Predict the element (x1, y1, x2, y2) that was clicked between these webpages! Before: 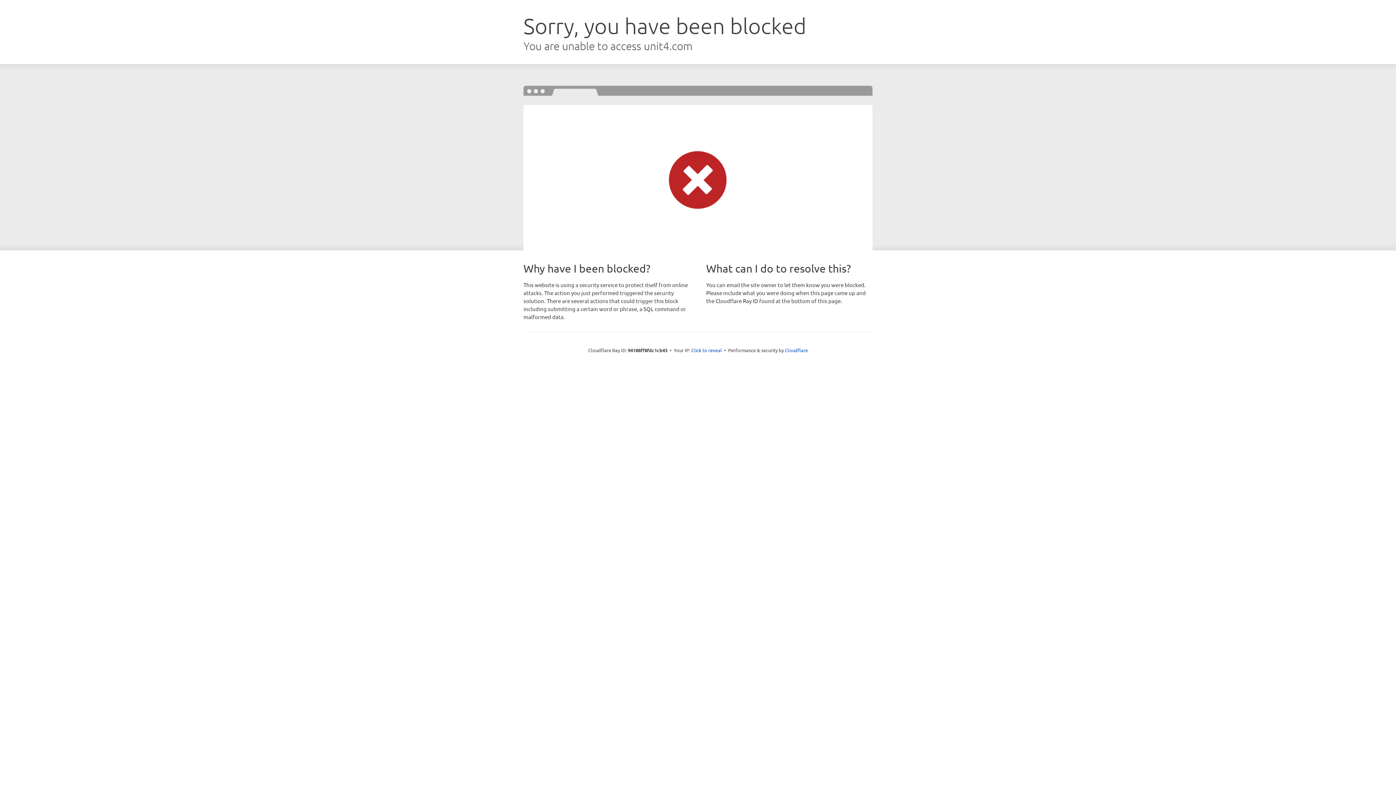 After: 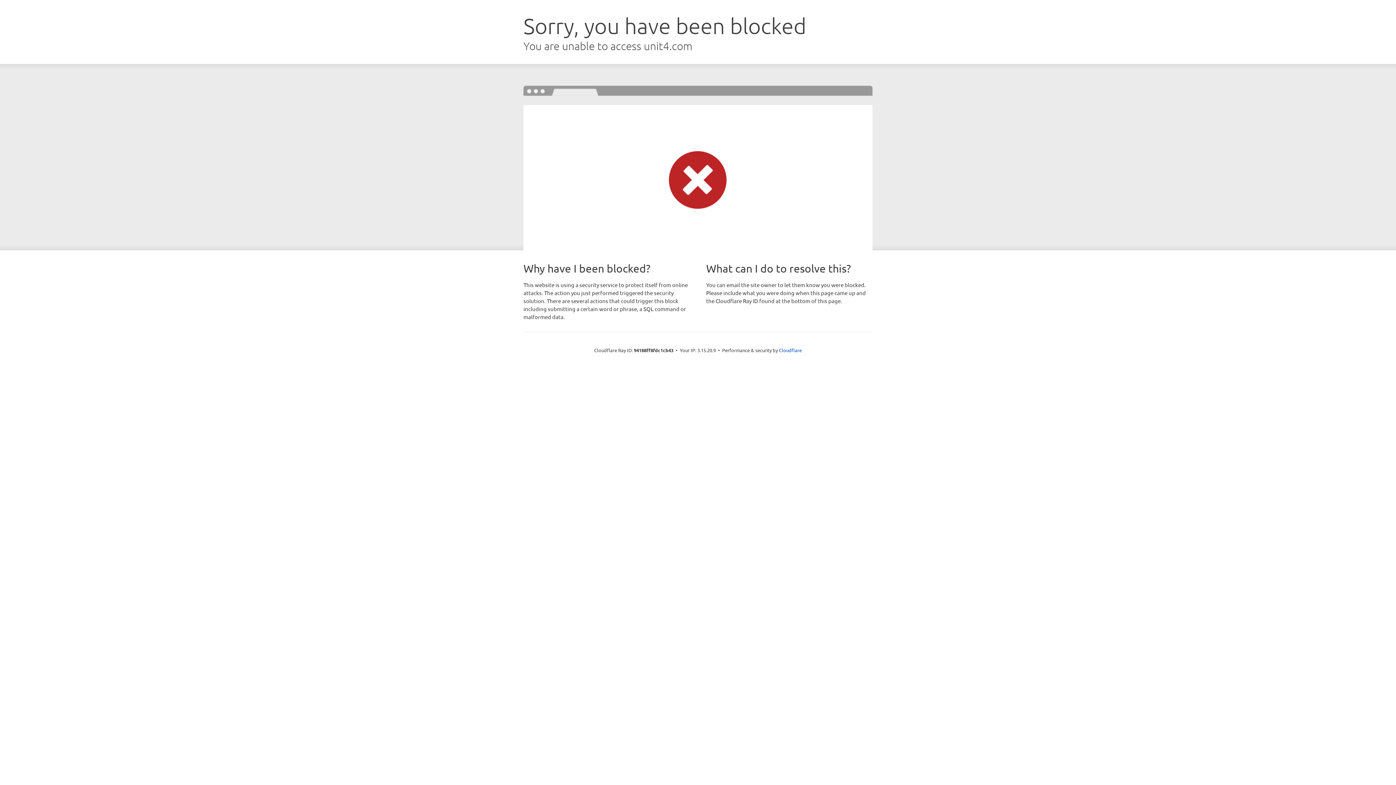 Action: bbox: (691, 346, 722, 353) label: Click to reveal